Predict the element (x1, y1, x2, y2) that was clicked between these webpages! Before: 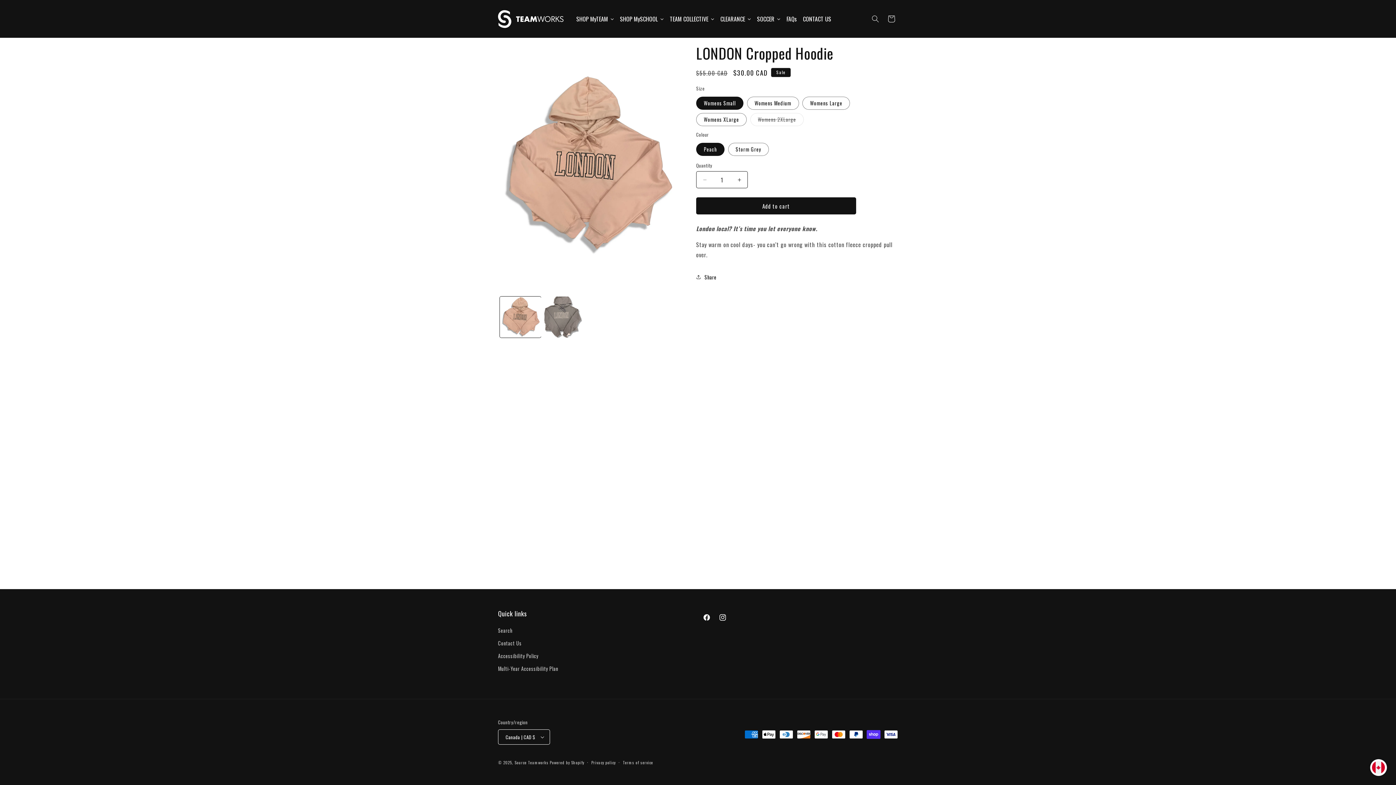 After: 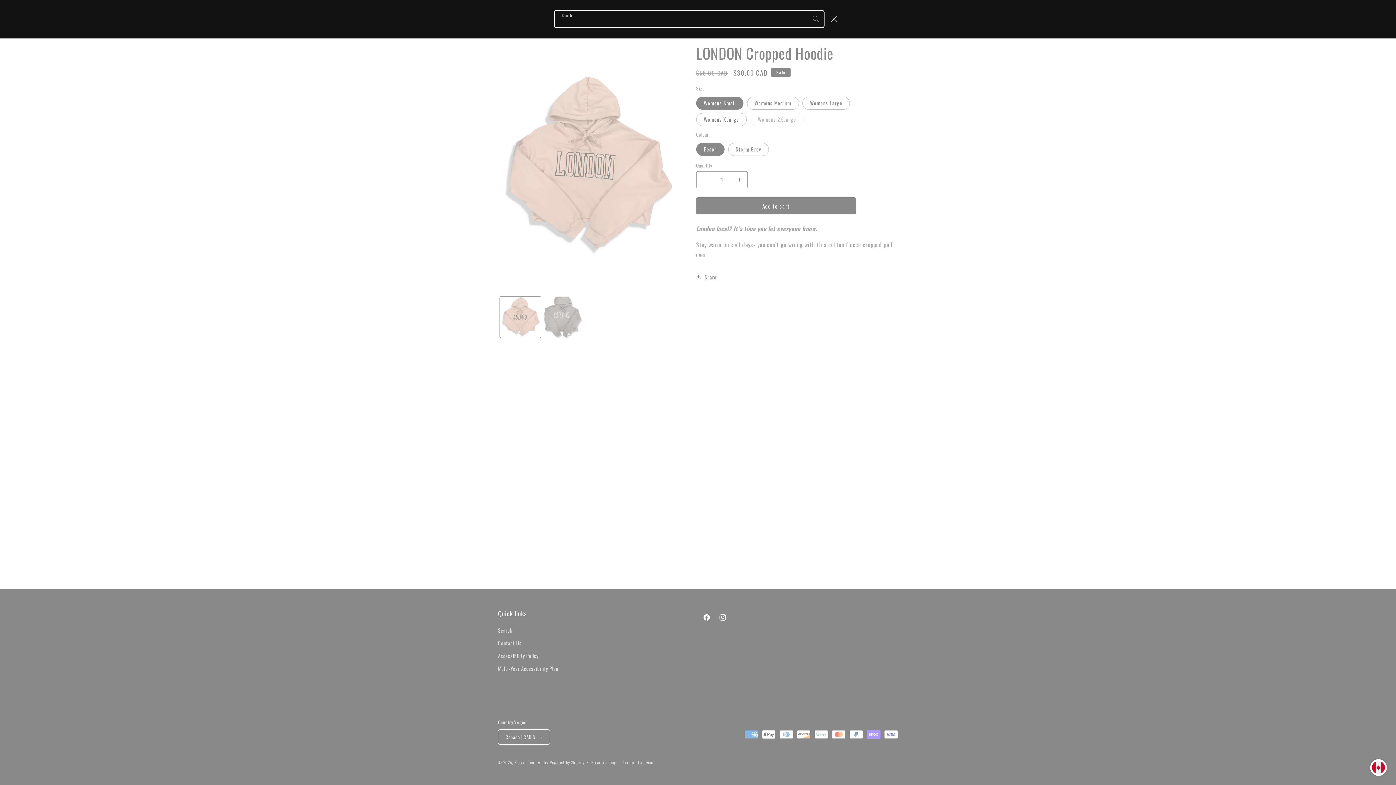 Action: label: Search bbox: (867, 10, 883, 26)